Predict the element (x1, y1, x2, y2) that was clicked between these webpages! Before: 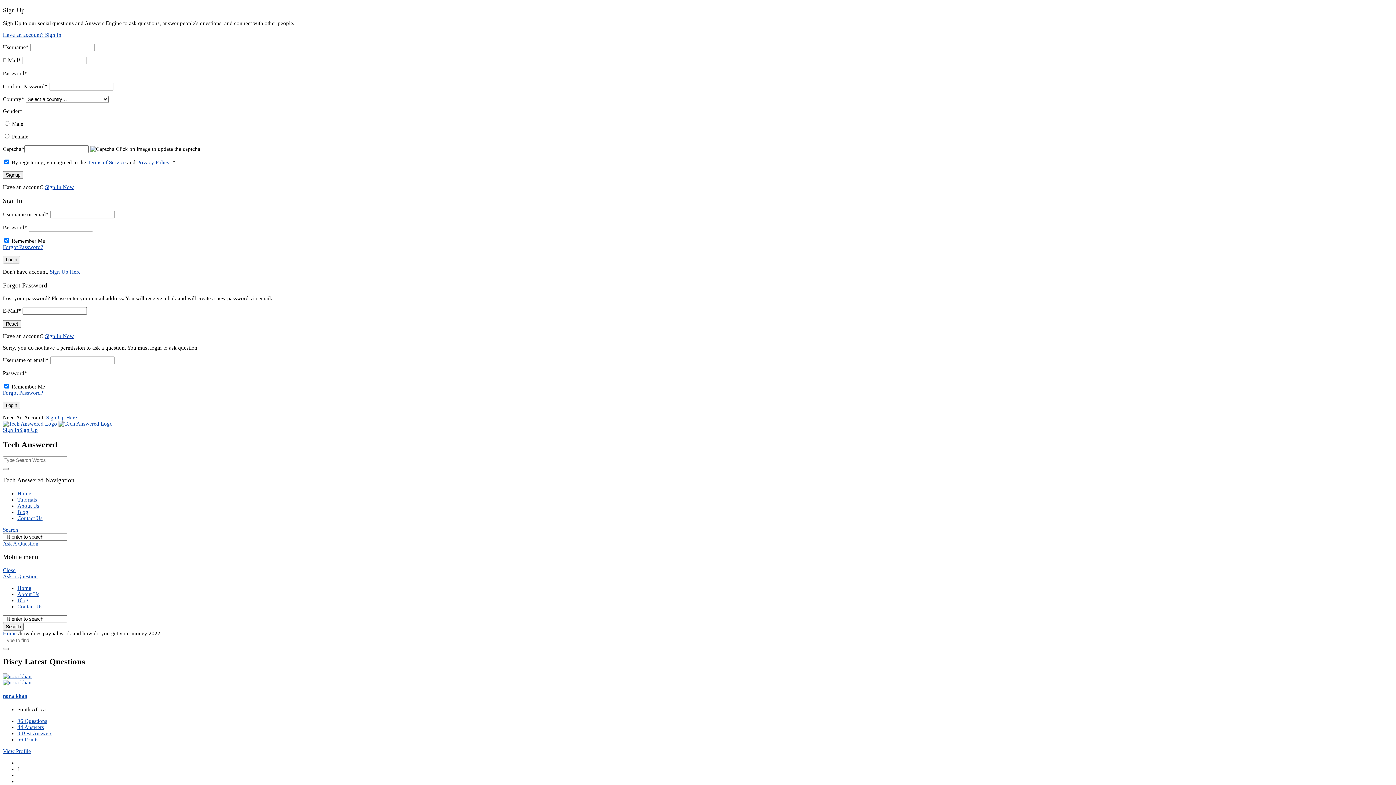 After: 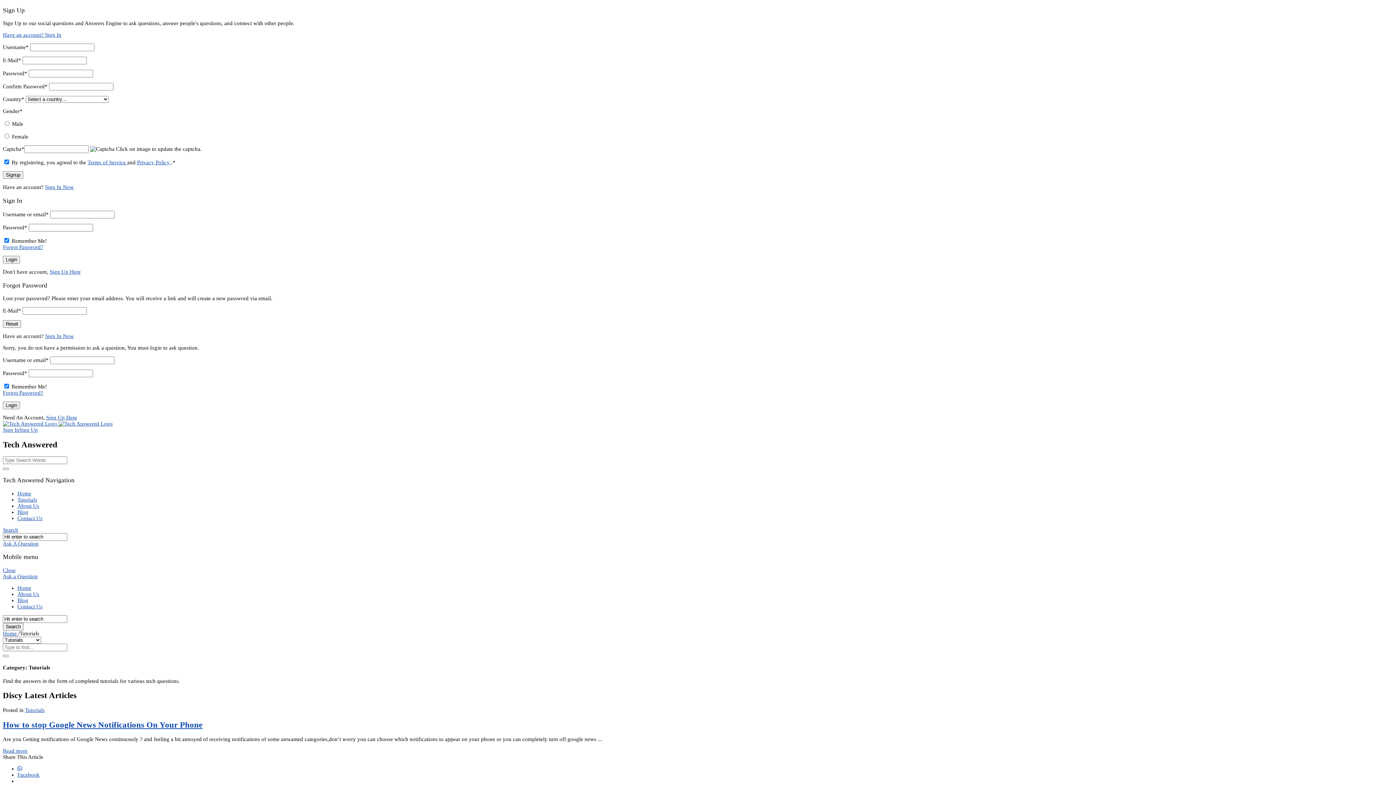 Action: label: Tutorials bbox: (17, 496, 37, 502)